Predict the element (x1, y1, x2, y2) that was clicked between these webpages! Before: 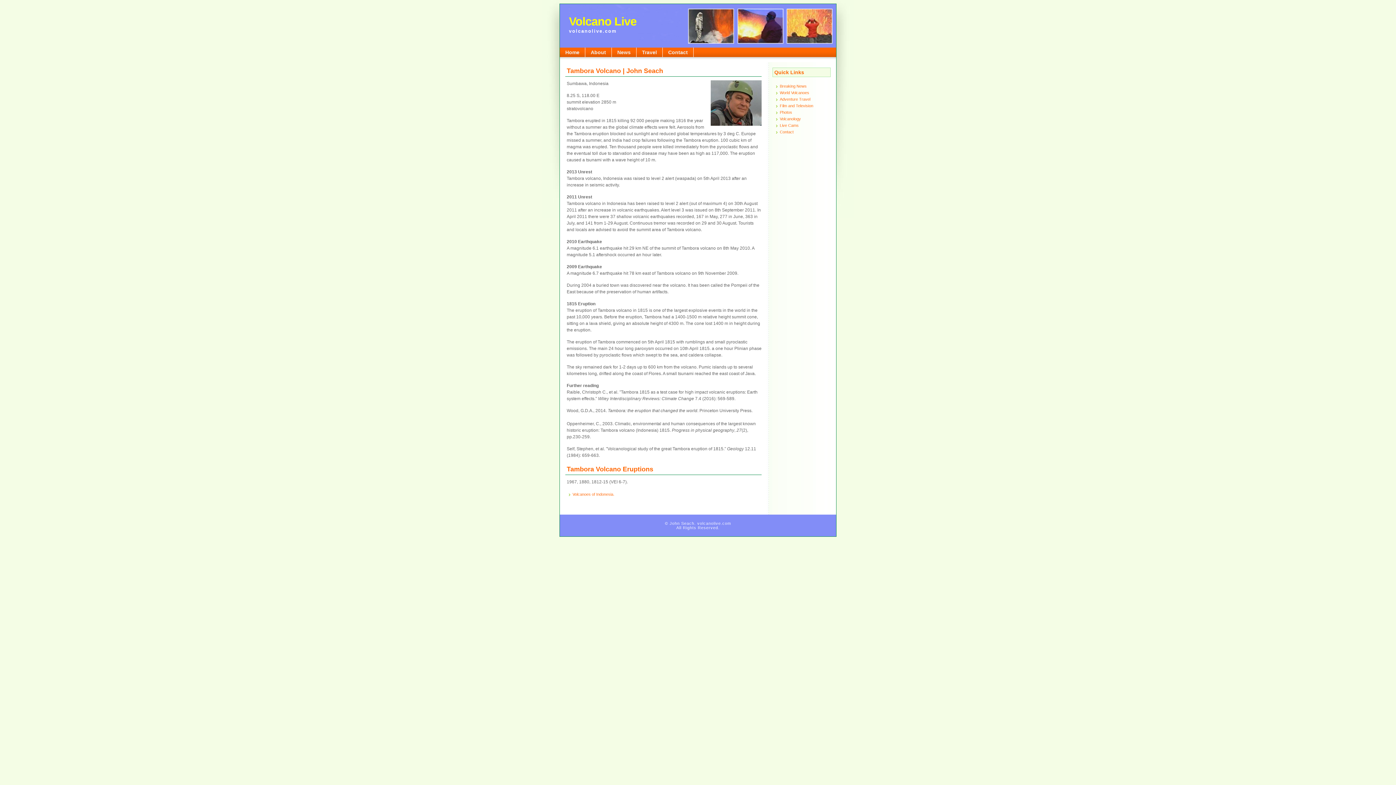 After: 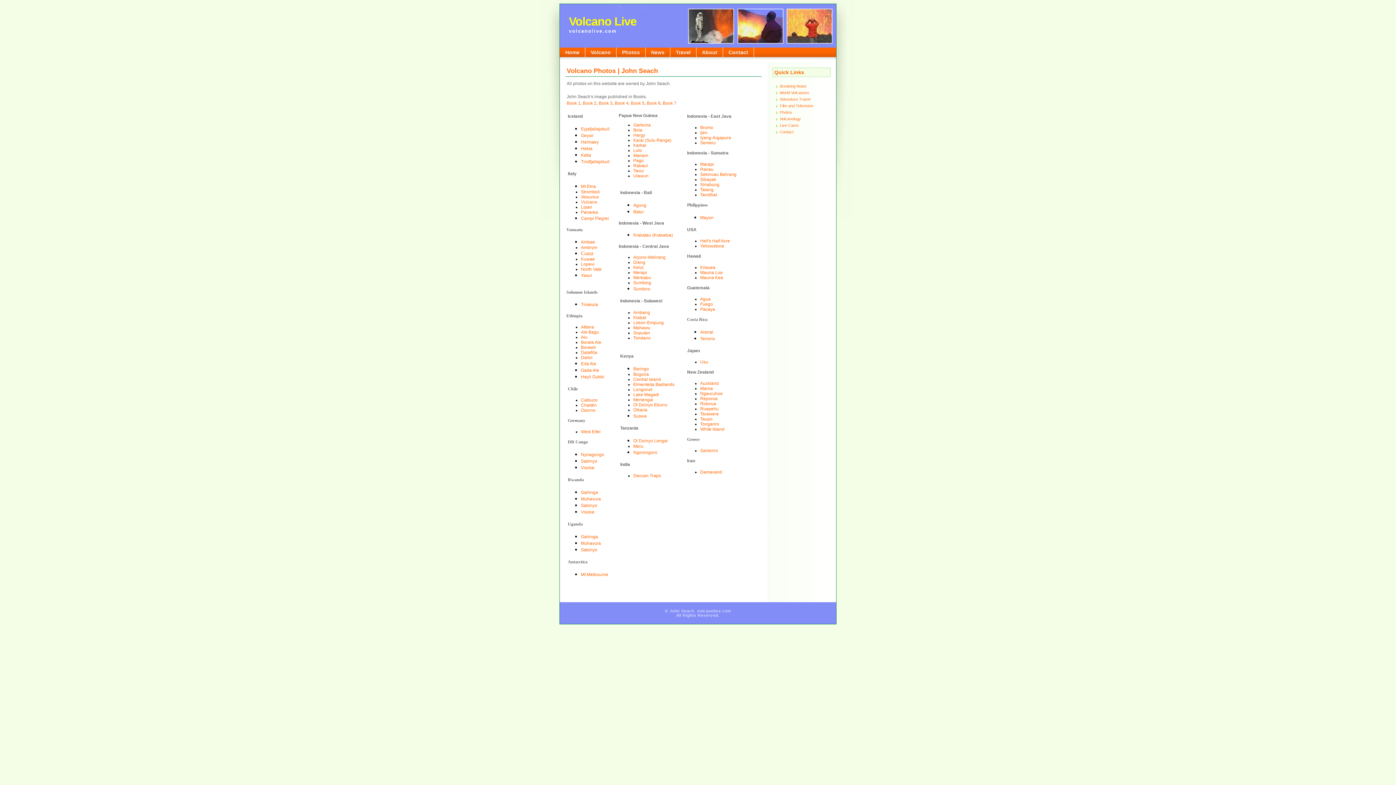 Action: bbox: (780, 110, 792, 114) label: Photos